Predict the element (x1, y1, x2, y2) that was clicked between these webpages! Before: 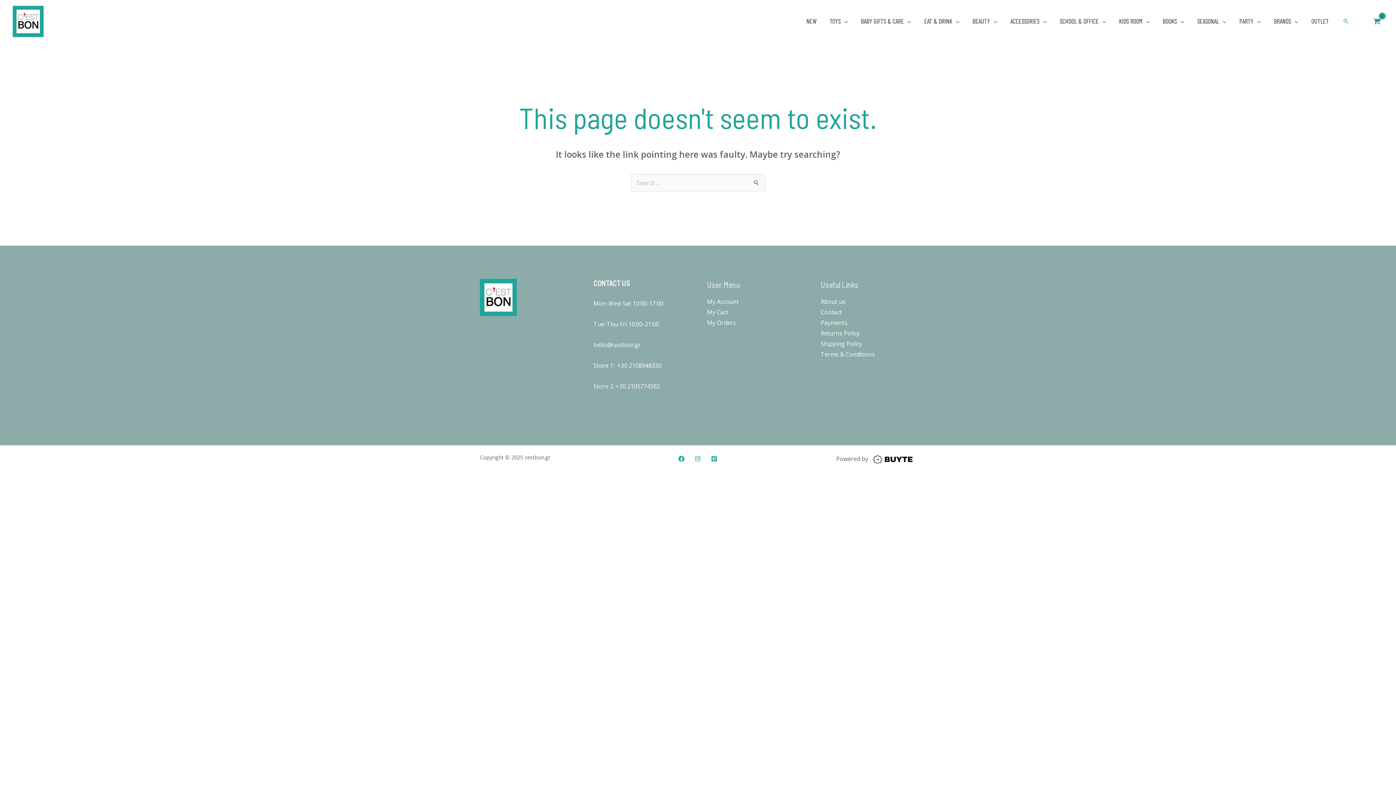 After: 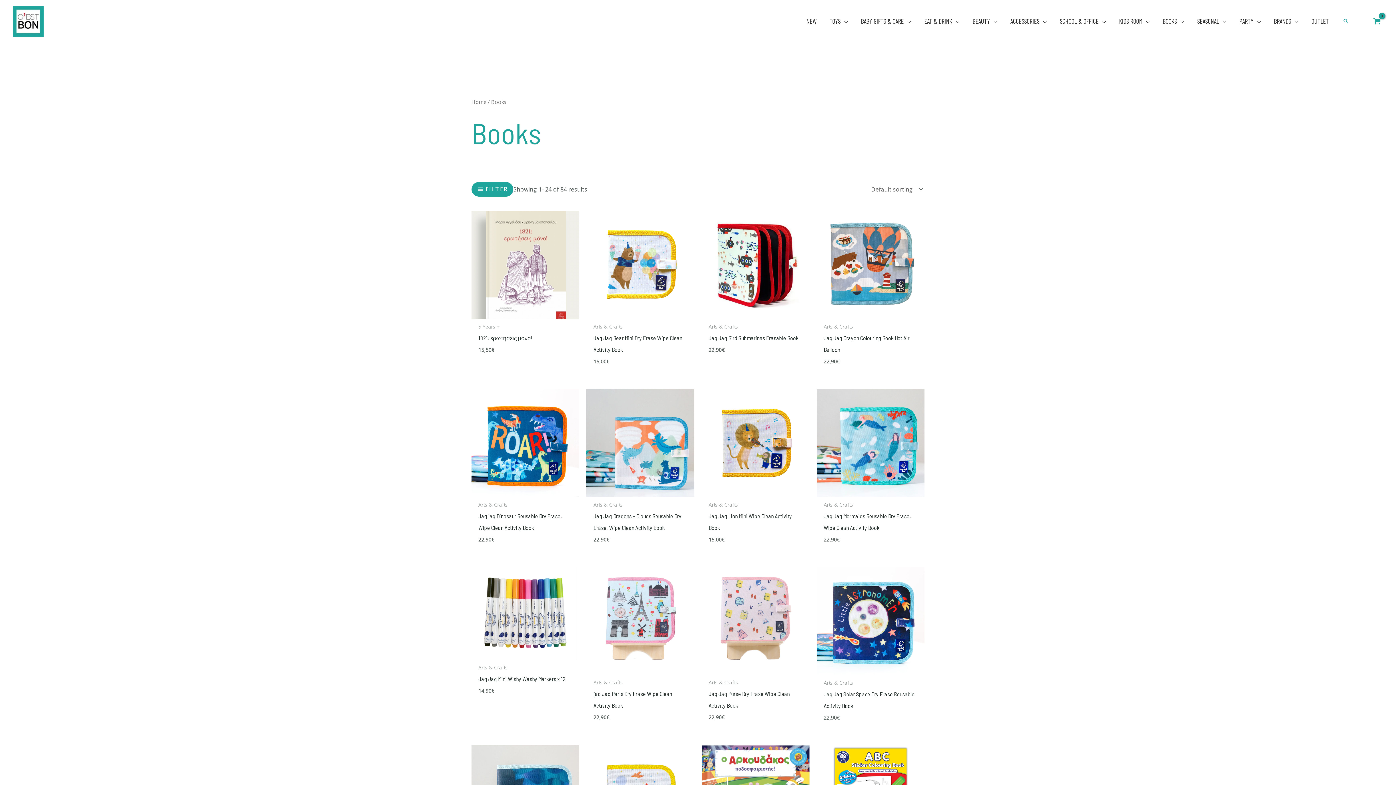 Action: bbox: (1156, 8, 1190, 33) label: BOOKS